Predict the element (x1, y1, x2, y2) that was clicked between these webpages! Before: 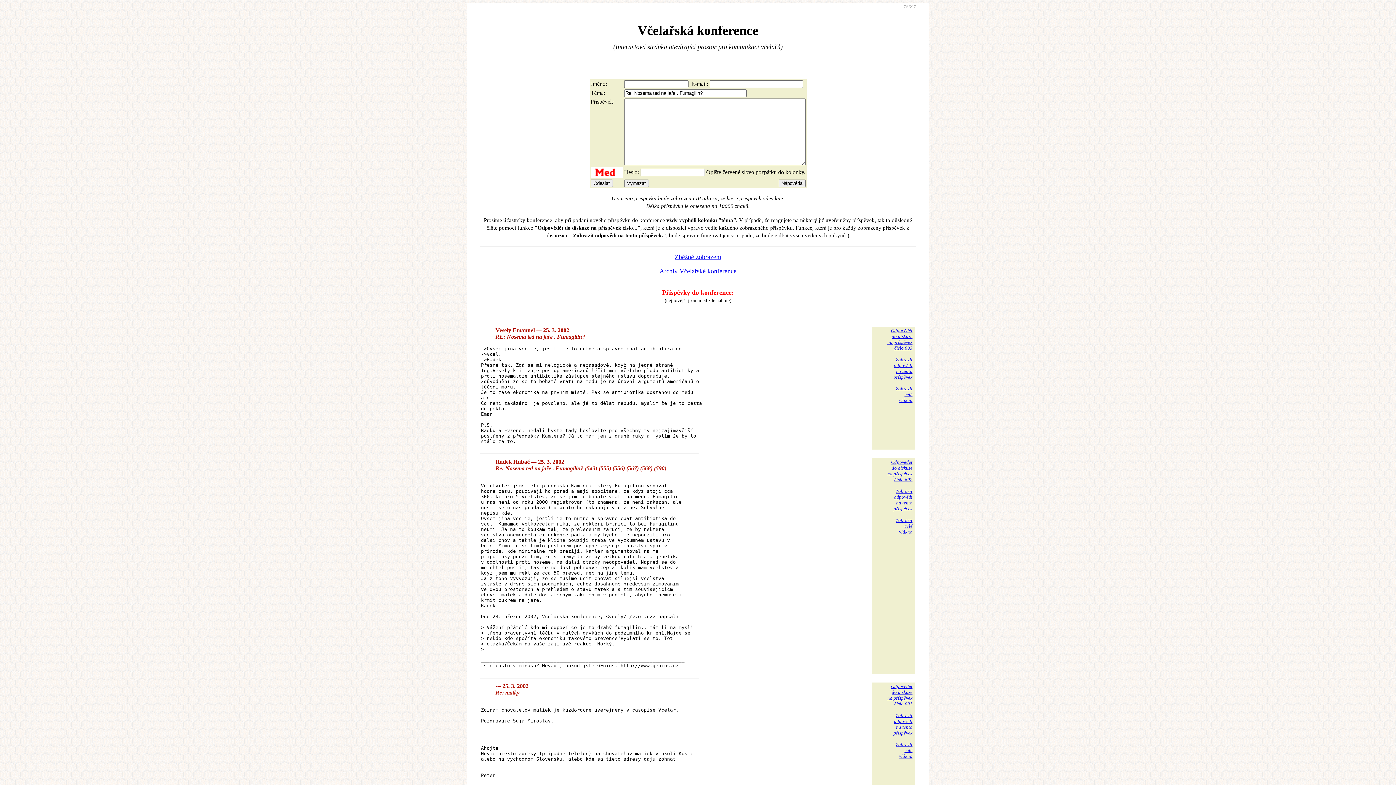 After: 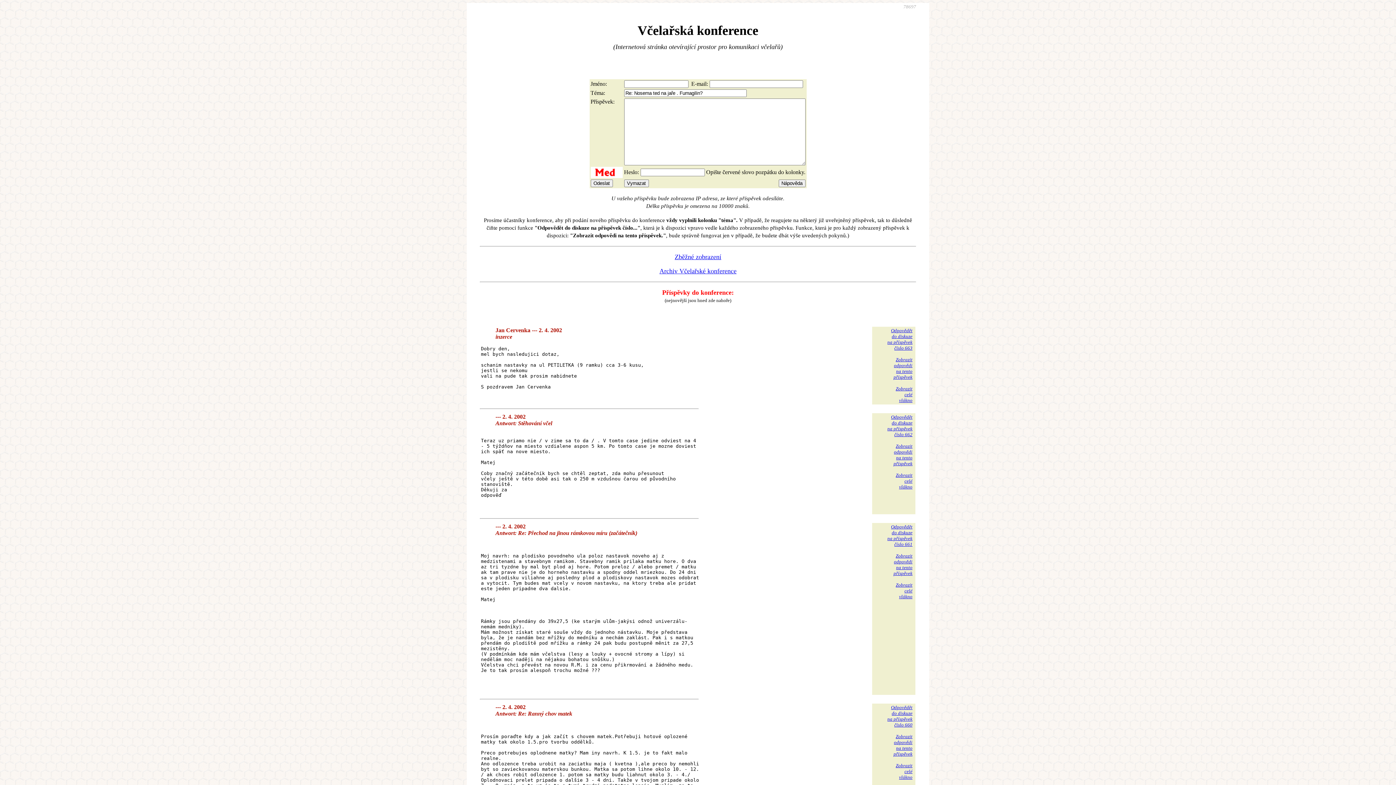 Action: label: Odpovědět
do diskuze
na příspěvek
číslo 603 bbox: (887, 328, 912, 350)